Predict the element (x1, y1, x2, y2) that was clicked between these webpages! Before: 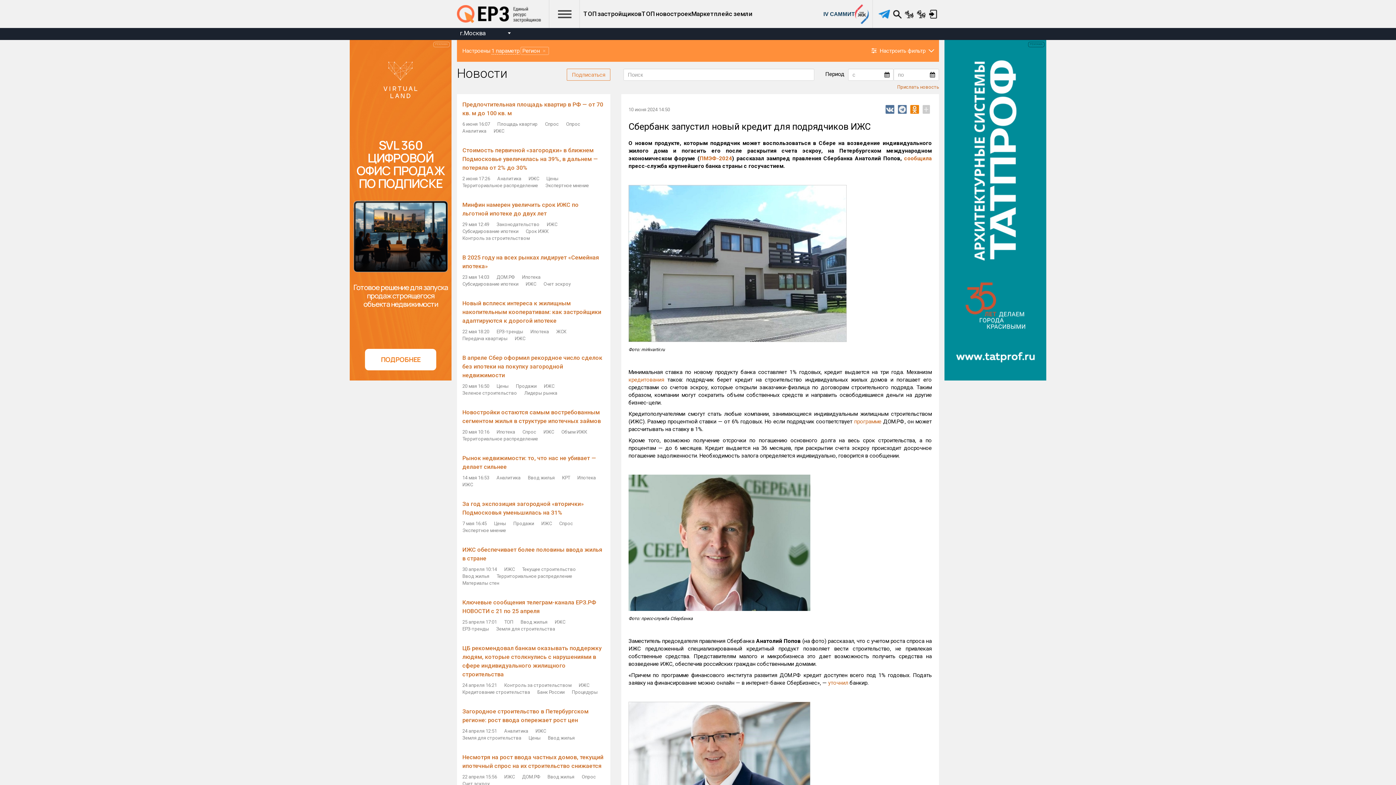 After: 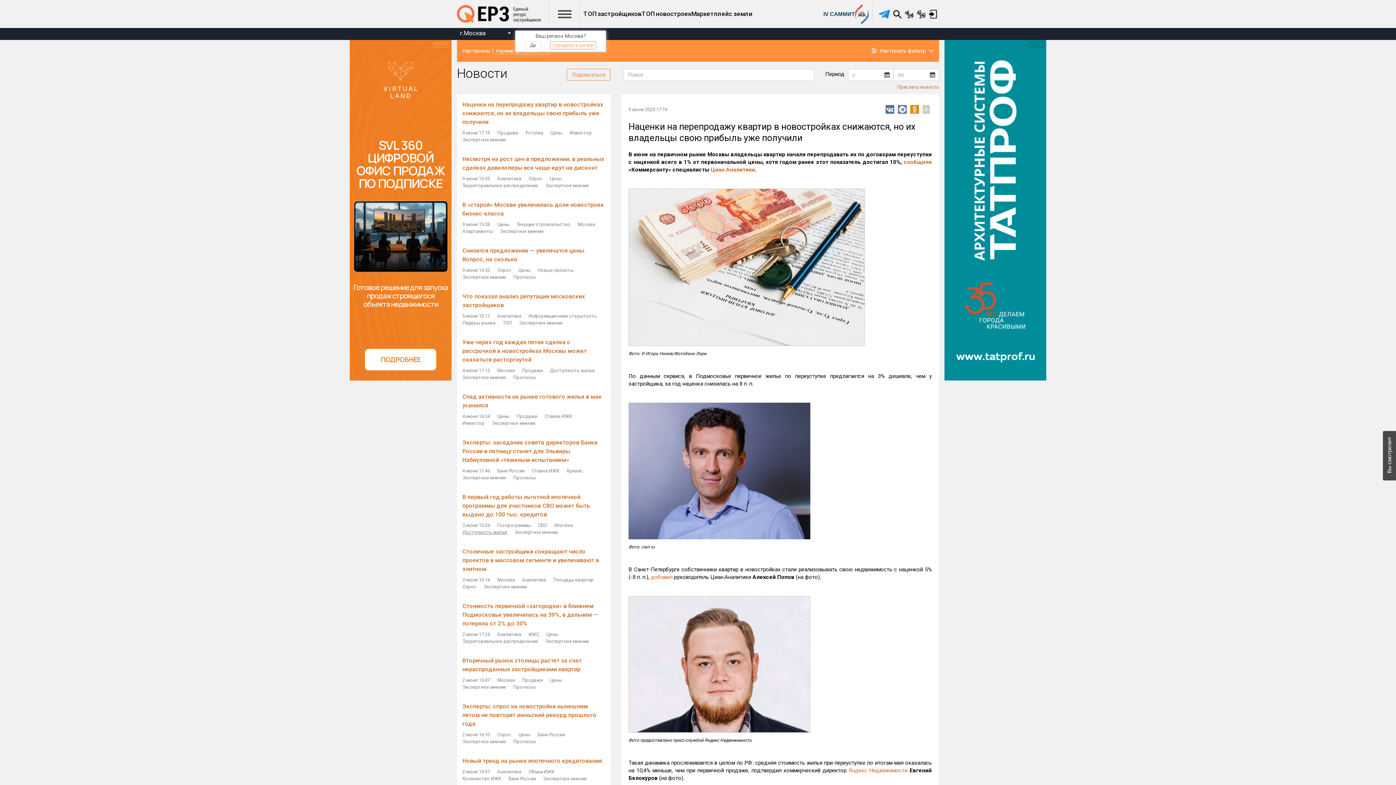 Action: label: Экспертное мнение bbox: (462, 527, 506, 534)